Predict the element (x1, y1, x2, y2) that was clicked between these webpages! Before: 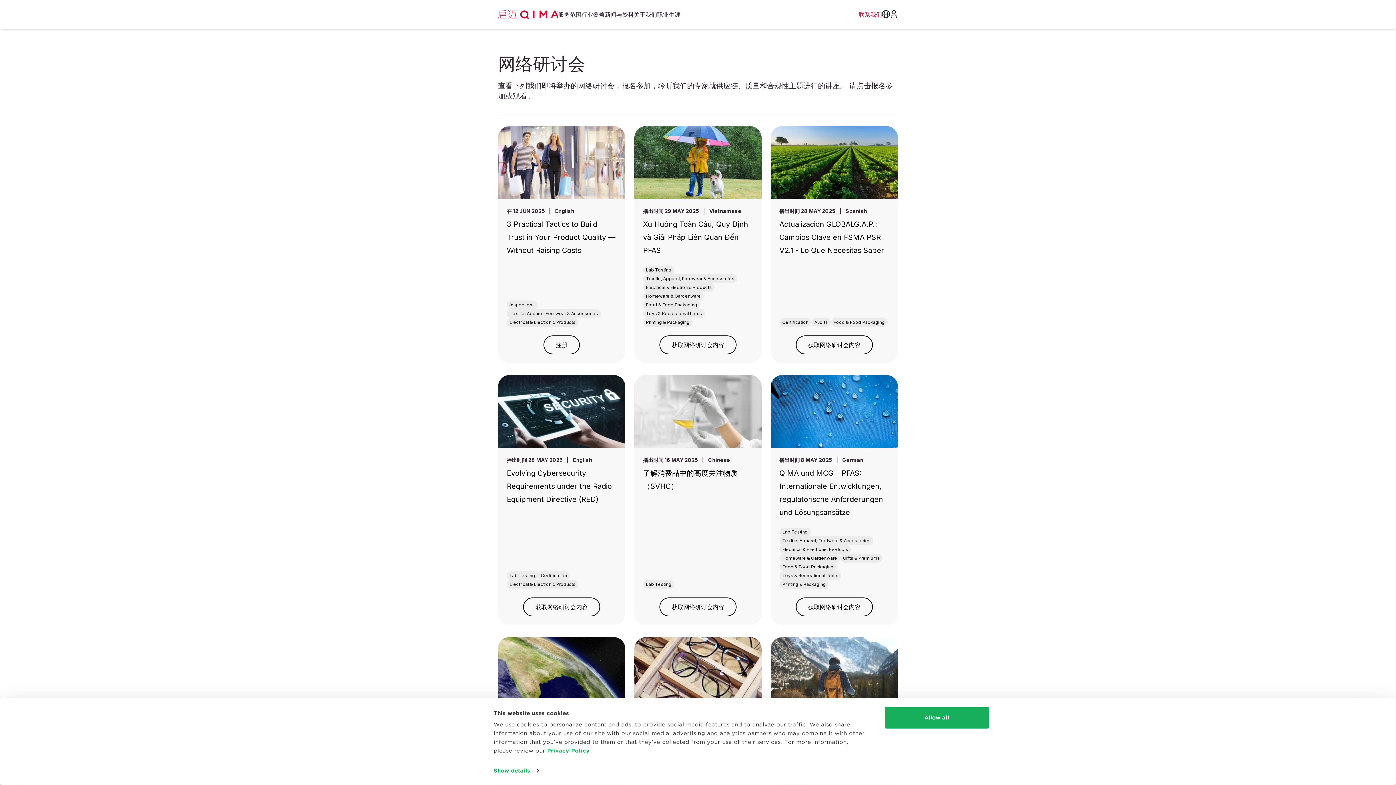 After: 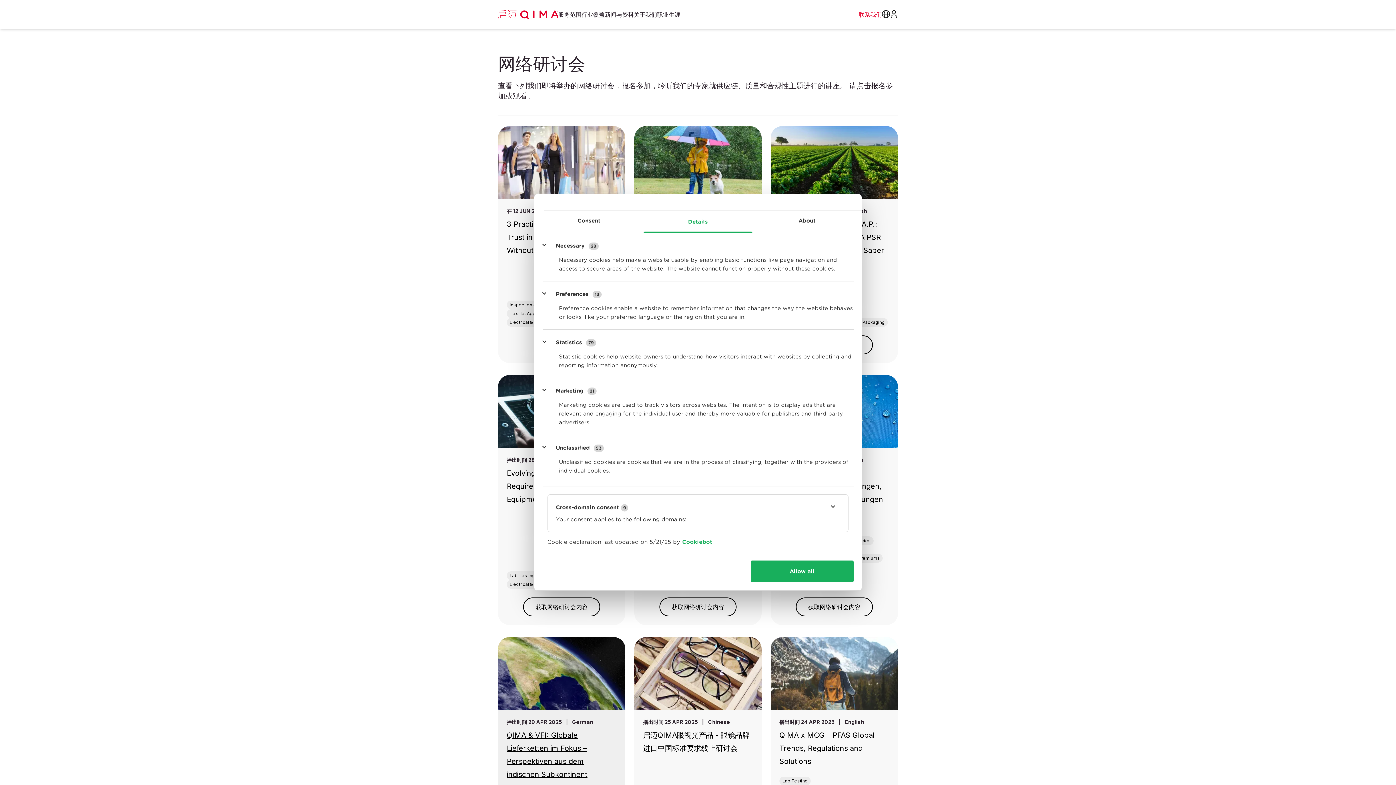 Action: label: Show details bbox: (493, 765, 538, 776)